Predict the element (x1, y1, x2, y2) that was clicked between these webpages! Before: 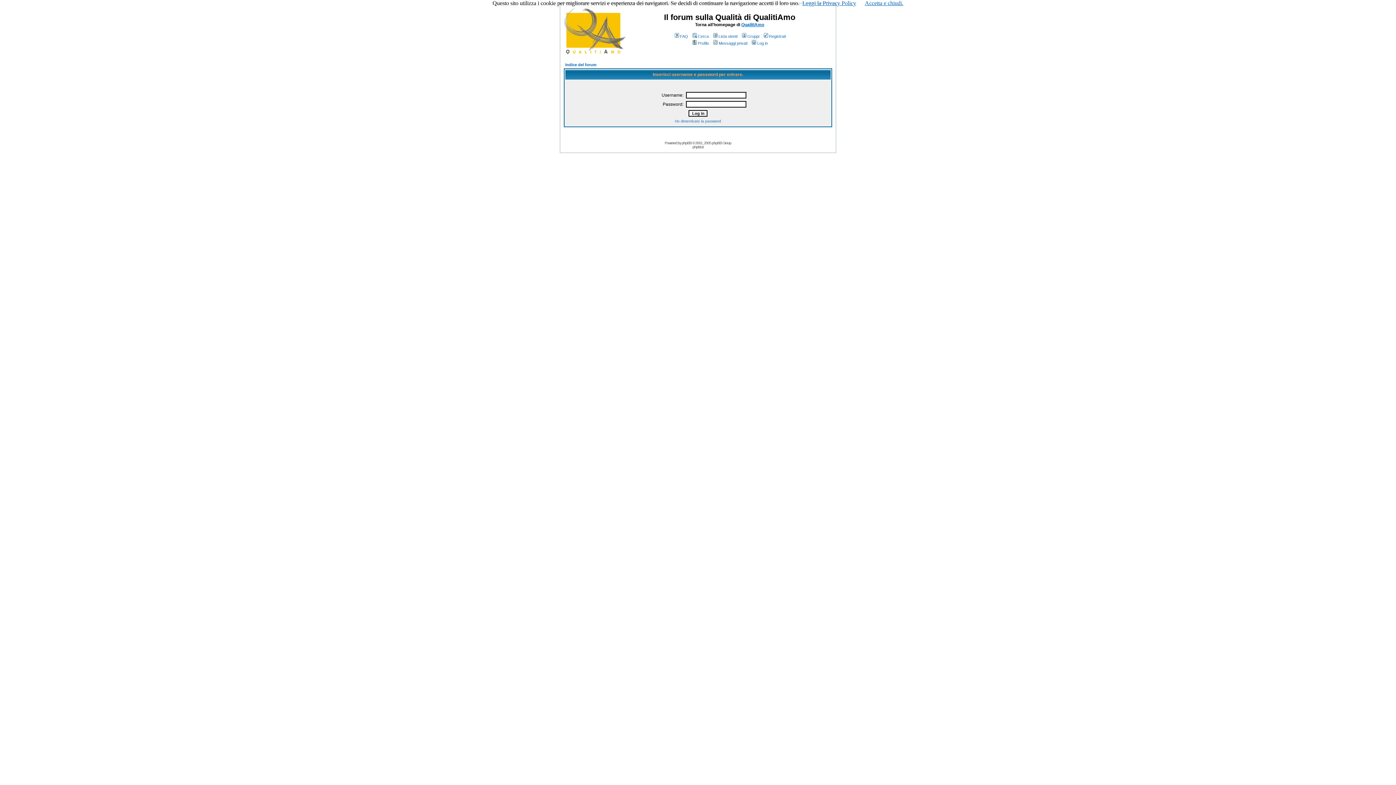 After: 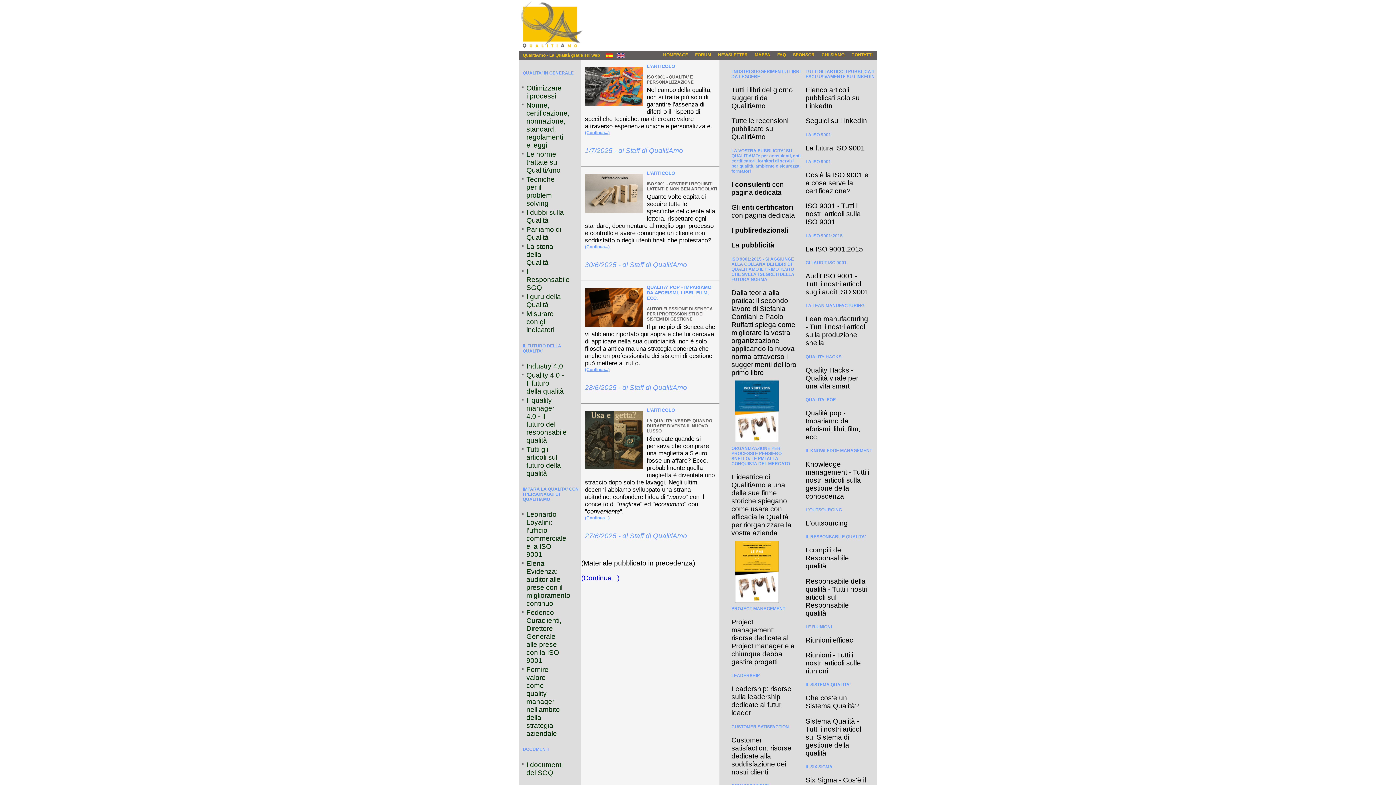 Action: label: QualitiAmo bbox: (741, 22, 764, 27)